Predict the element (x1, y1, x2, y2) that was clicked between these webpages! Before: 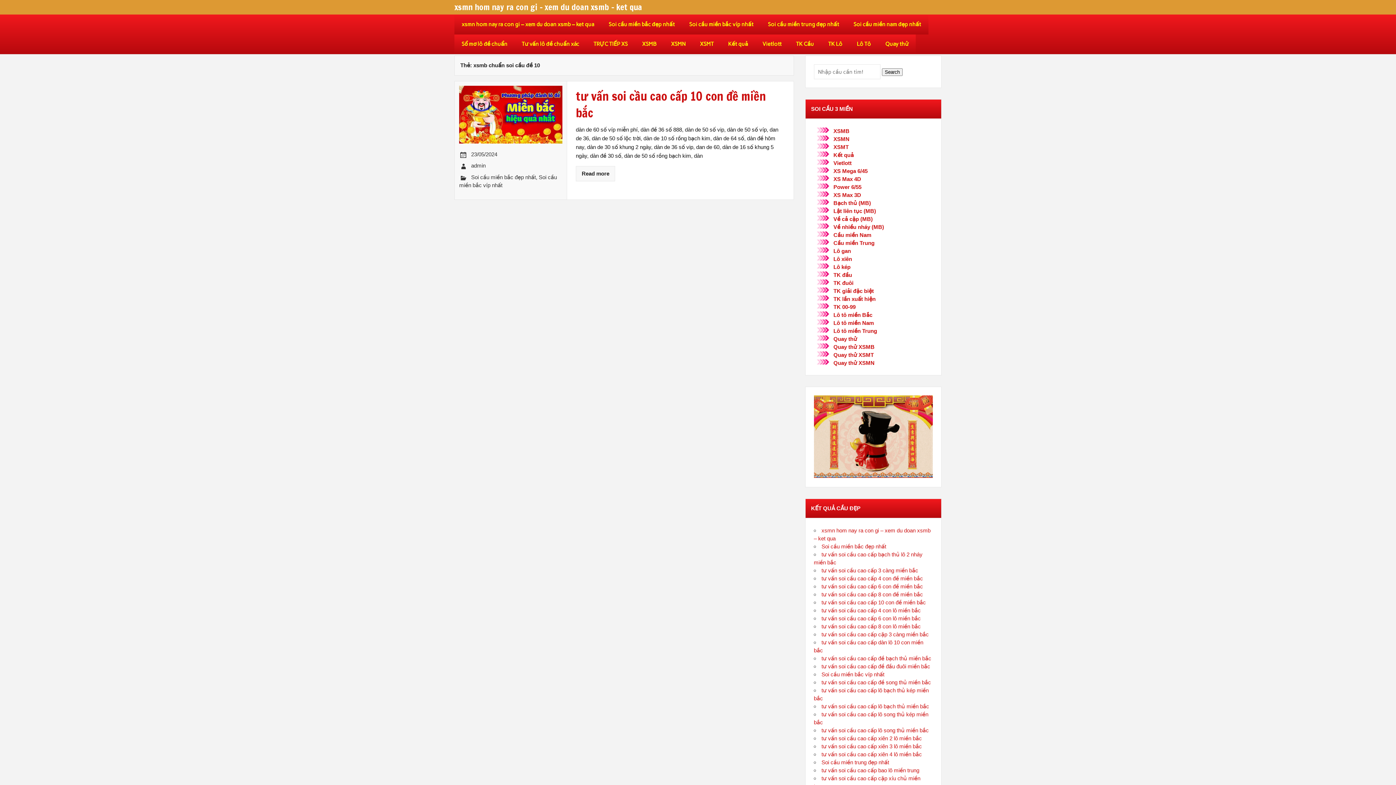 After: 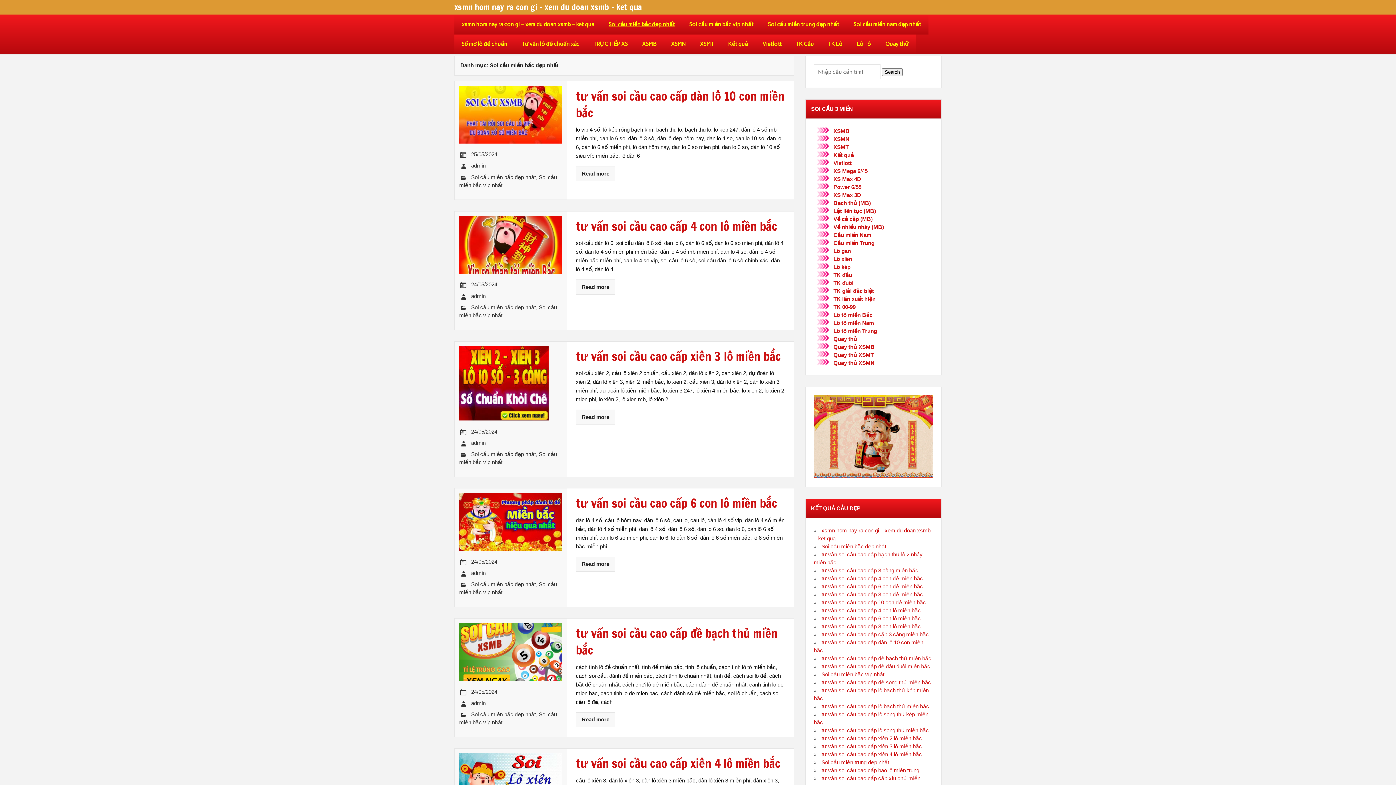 Action: label: Soi cầu miền bắc đẹp nhất bbox: (601, 14, 682, 34)